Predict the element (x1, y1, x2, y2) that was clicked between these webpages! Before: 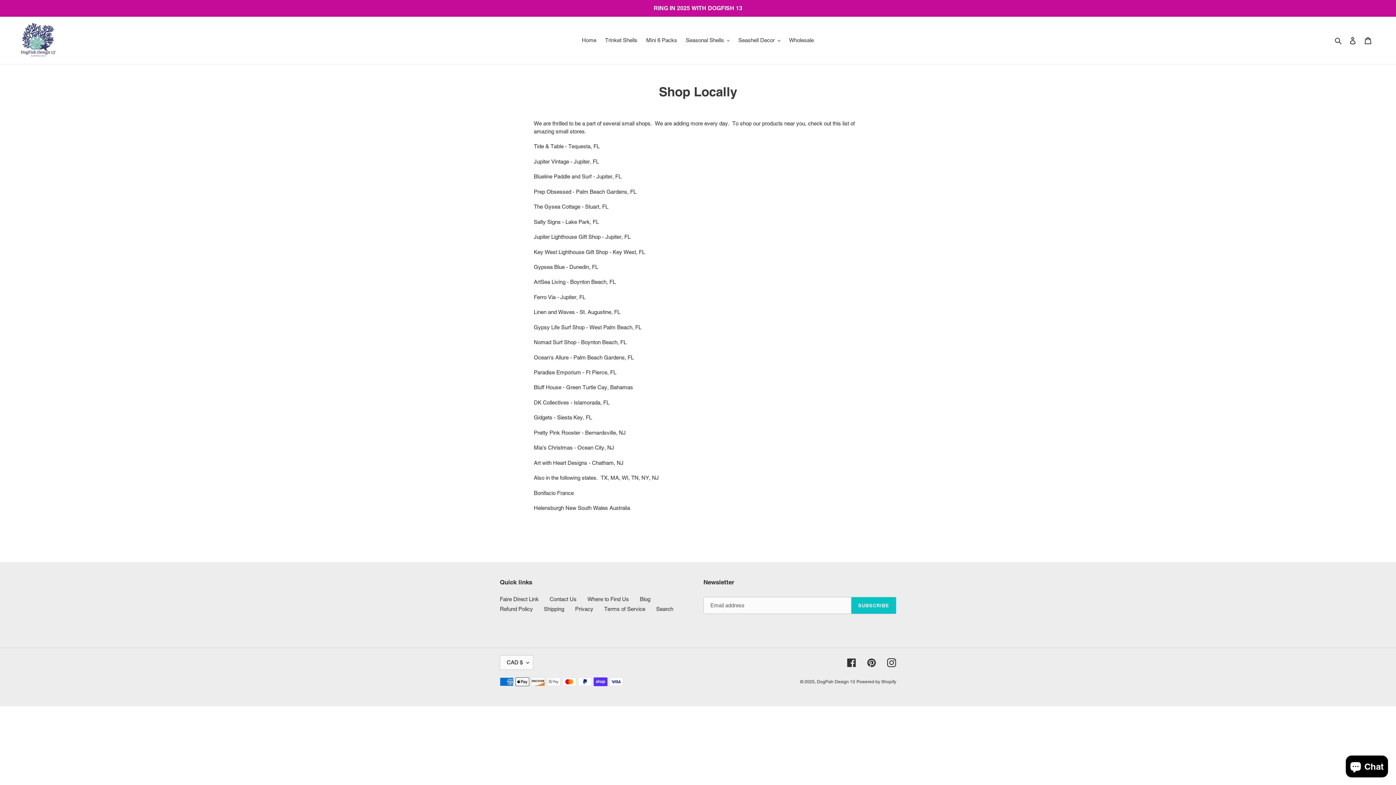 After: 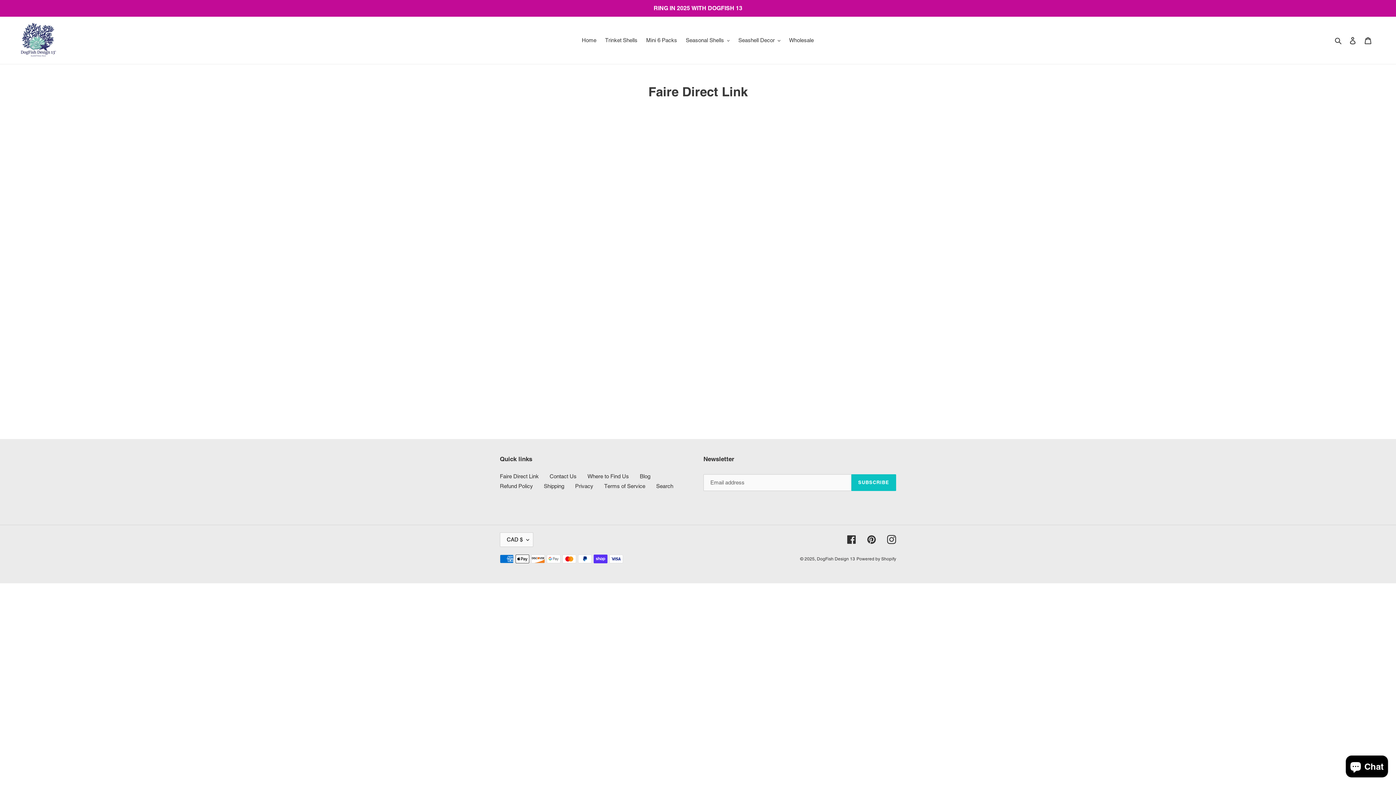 Action: bbox: (500, 596, 538, 602) label: Faire Direct Link